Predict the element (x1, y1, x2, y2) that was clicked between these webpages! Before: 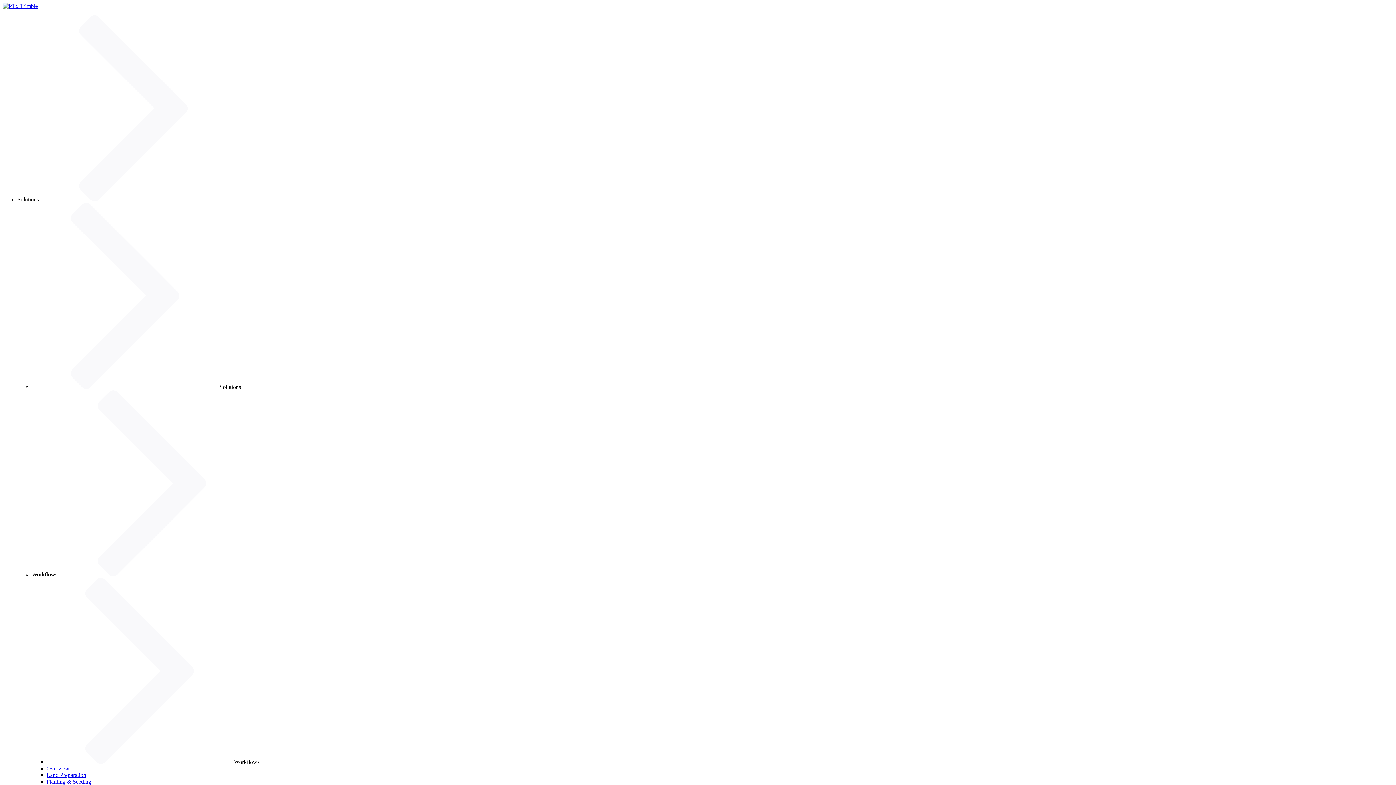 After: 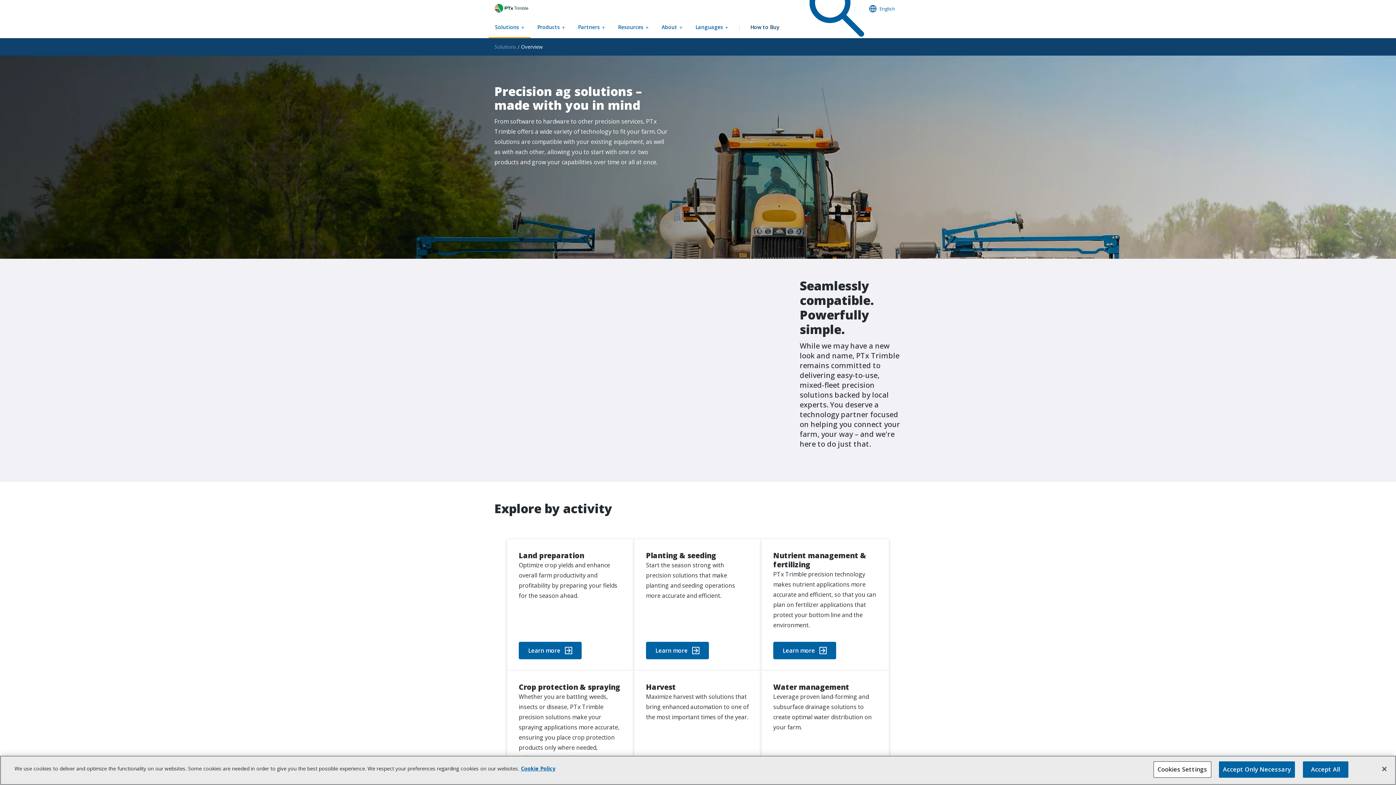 Action: bbox: (46, 765, 69, 772) label: Overview